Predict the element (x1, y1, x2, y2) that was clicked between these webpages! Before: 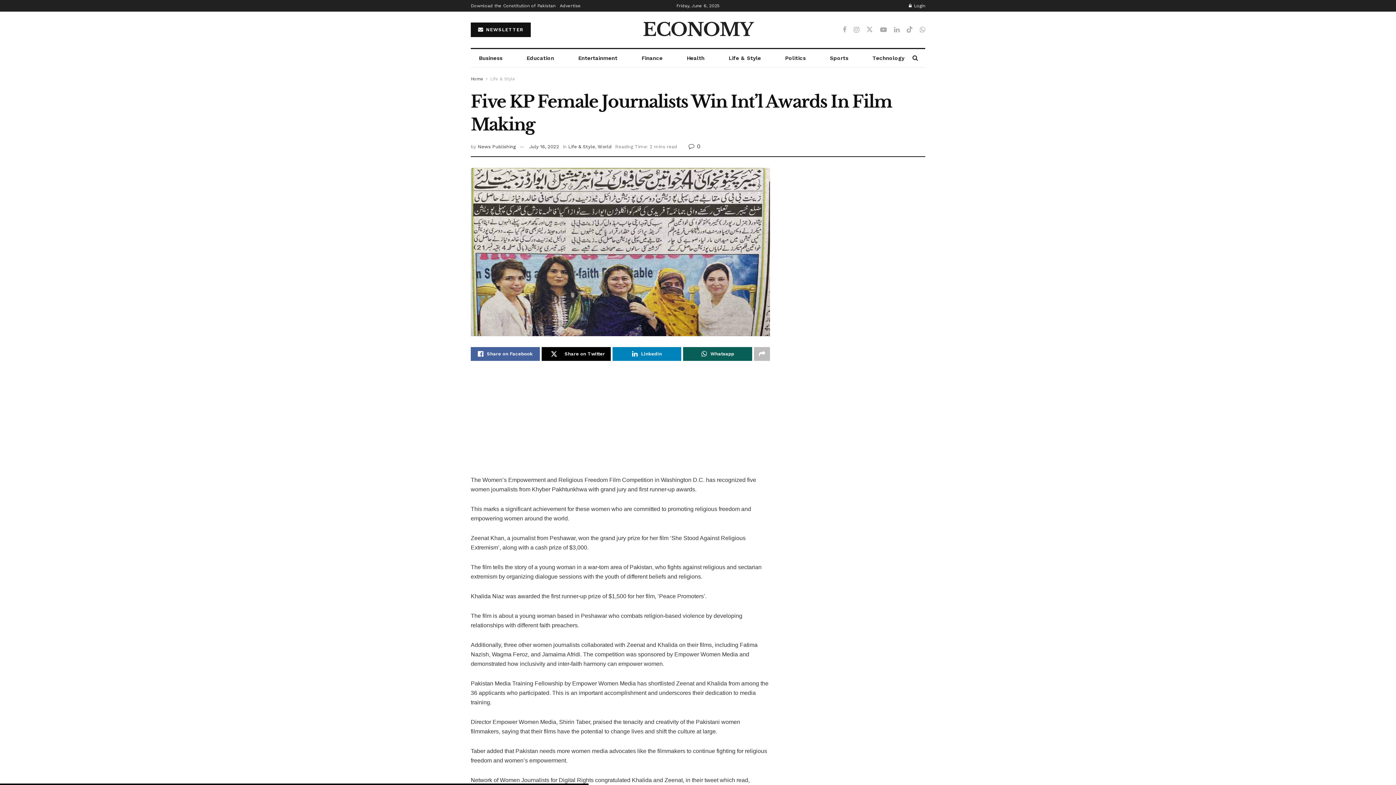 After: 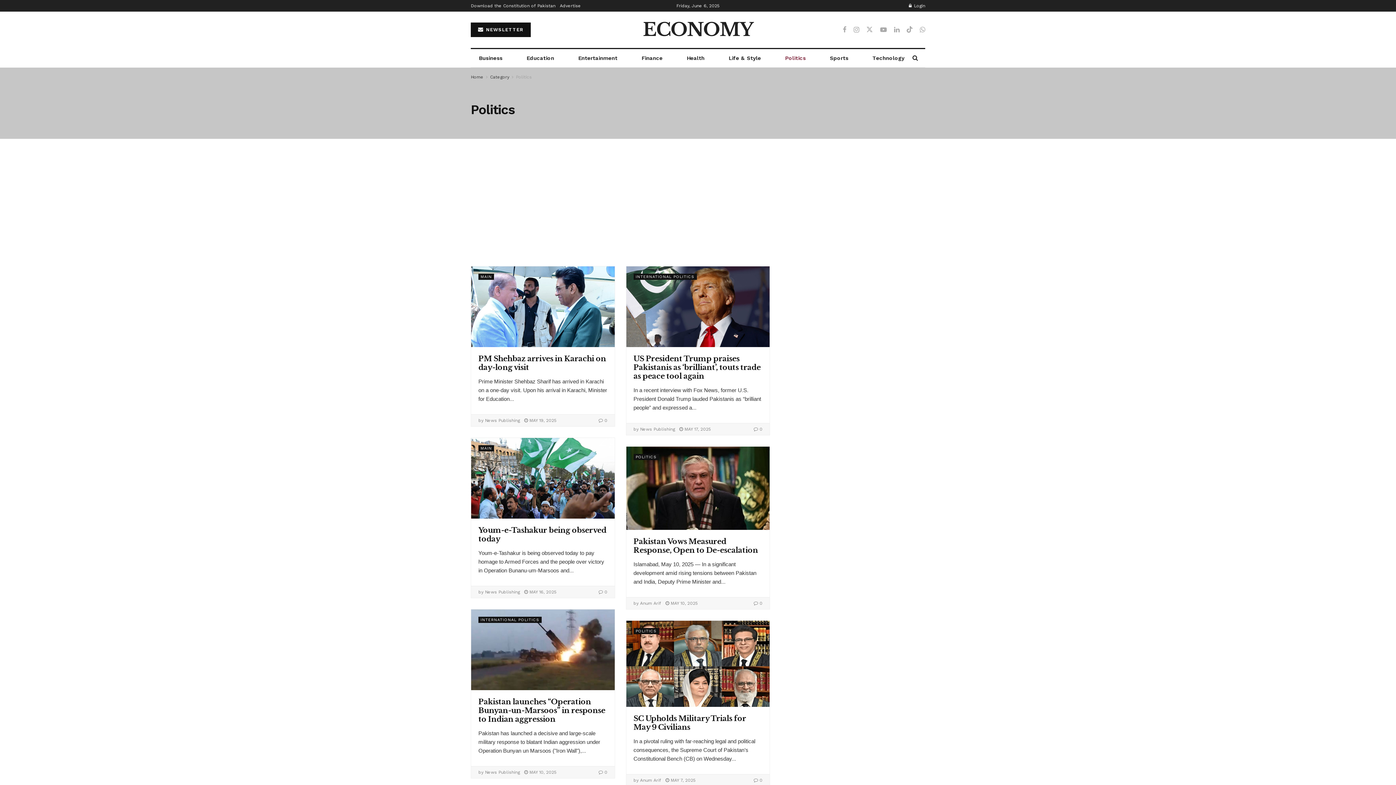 Action: label: Politics bbox: (777, 49, 814, 67)